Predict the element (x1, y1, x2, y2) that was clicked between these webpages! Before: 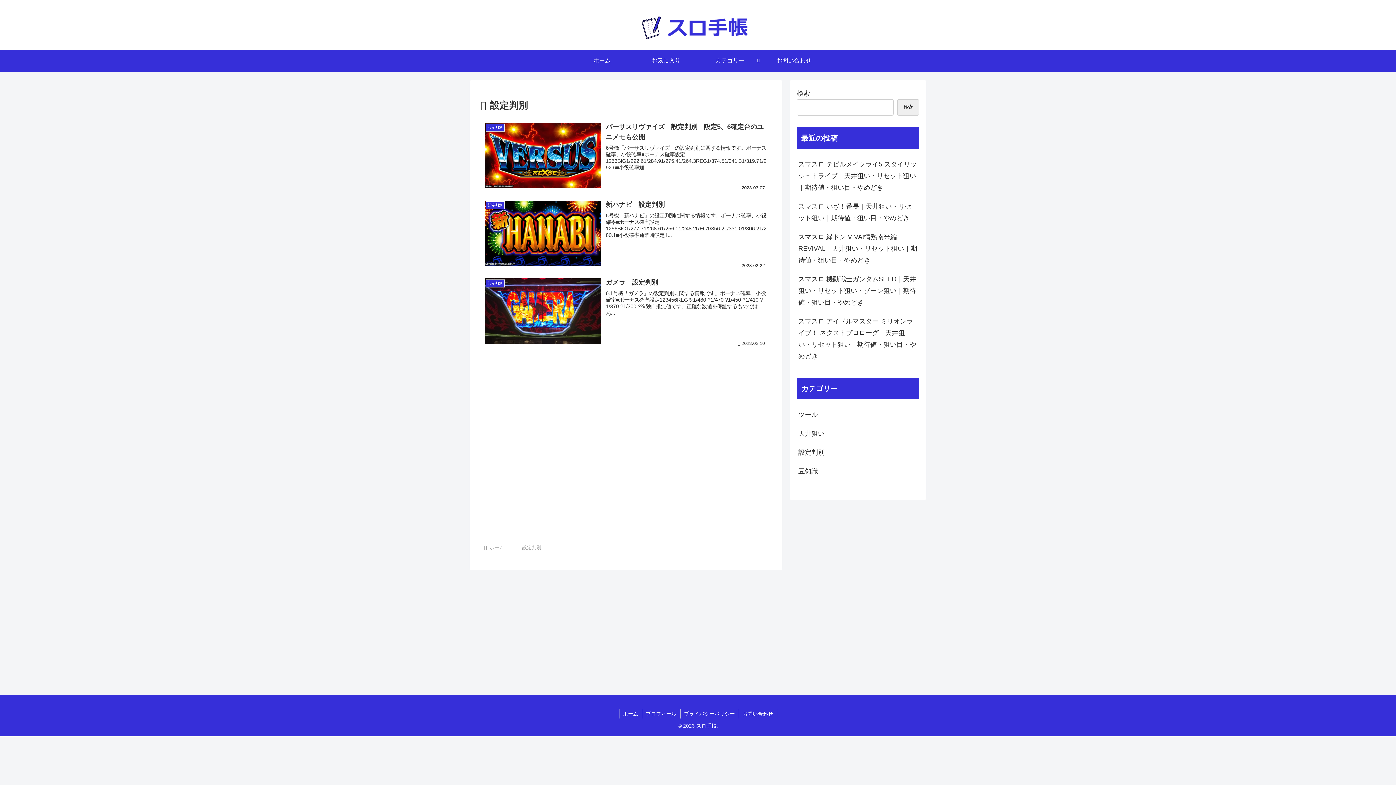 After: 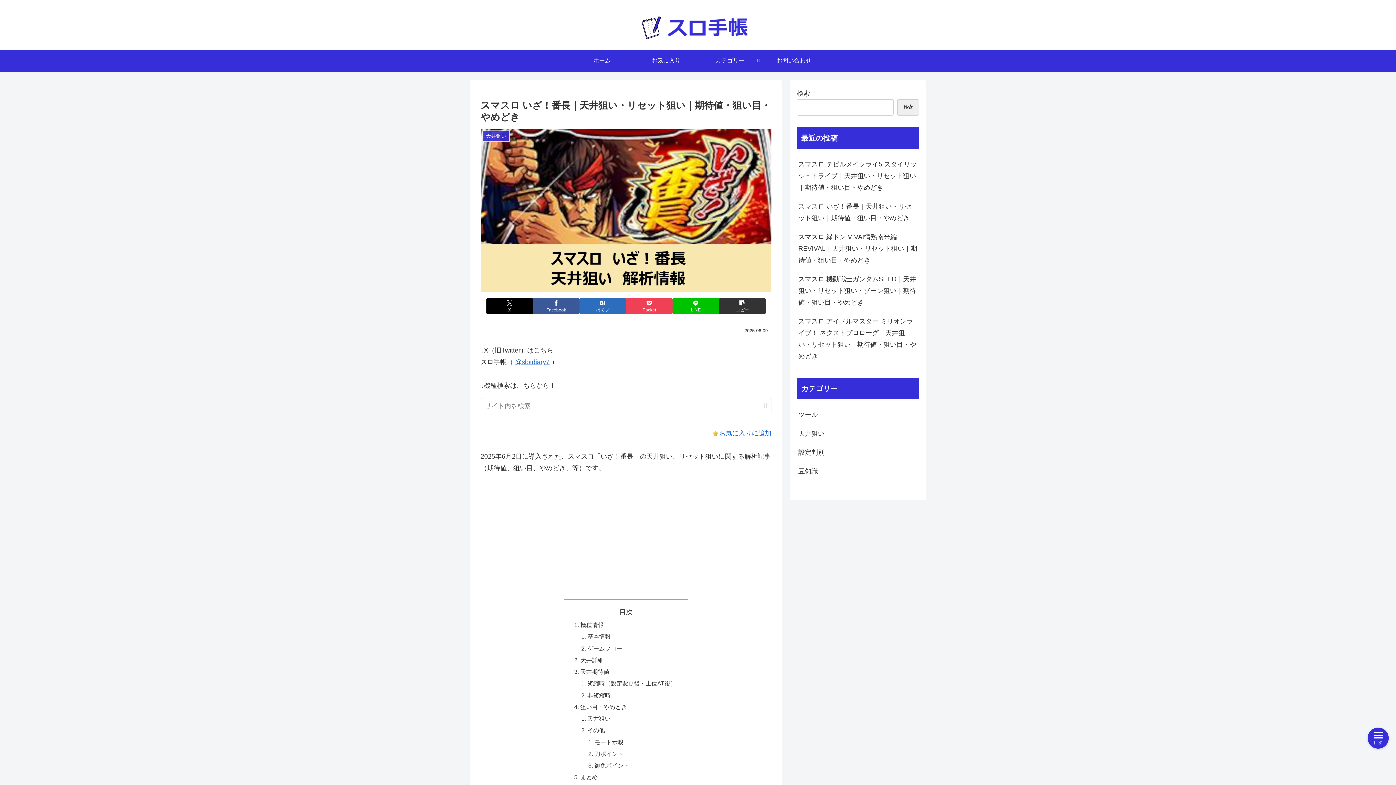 Action: bbox: (797, 197, 919, 227) label: スマスロ いざ！番長｜天井狙い・リセット狙い｜期待値・狙い目・やめどき